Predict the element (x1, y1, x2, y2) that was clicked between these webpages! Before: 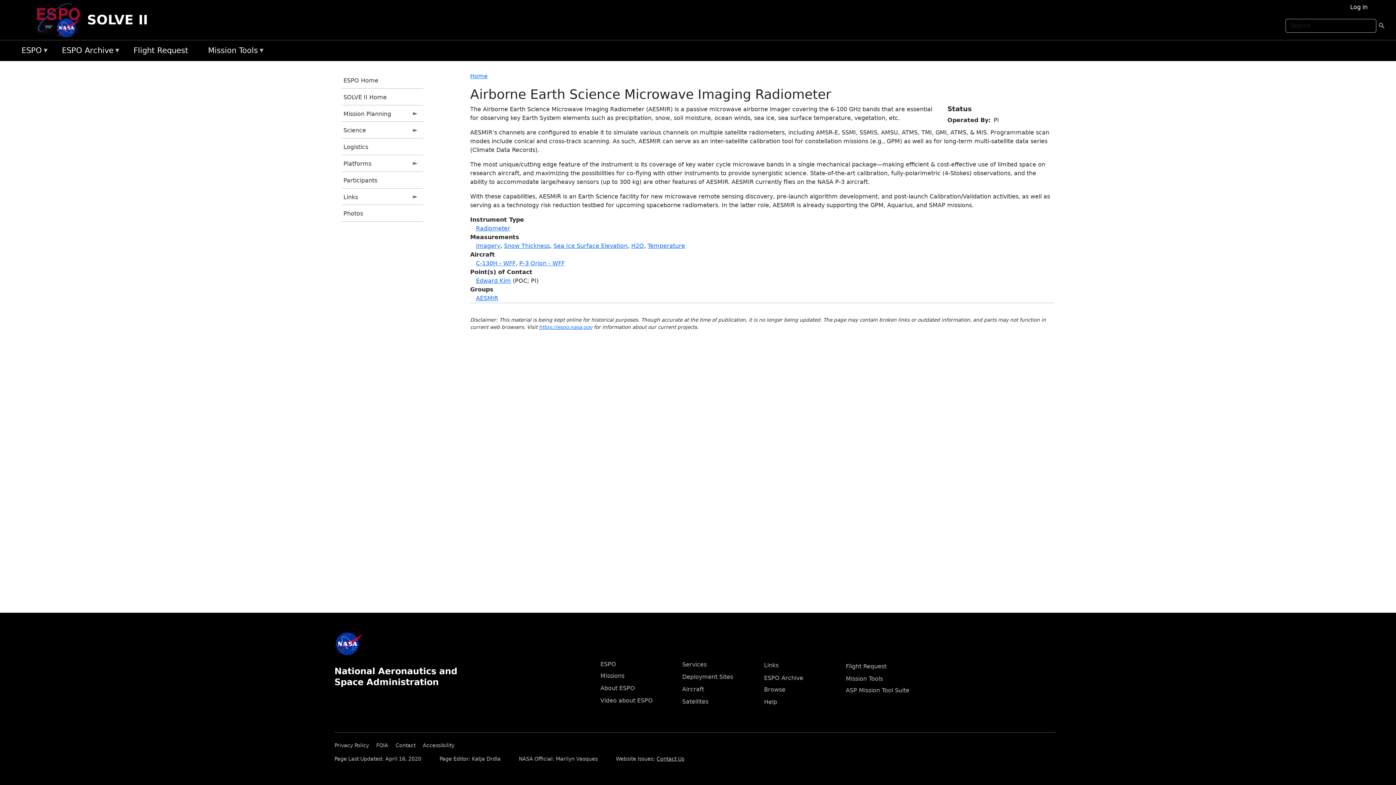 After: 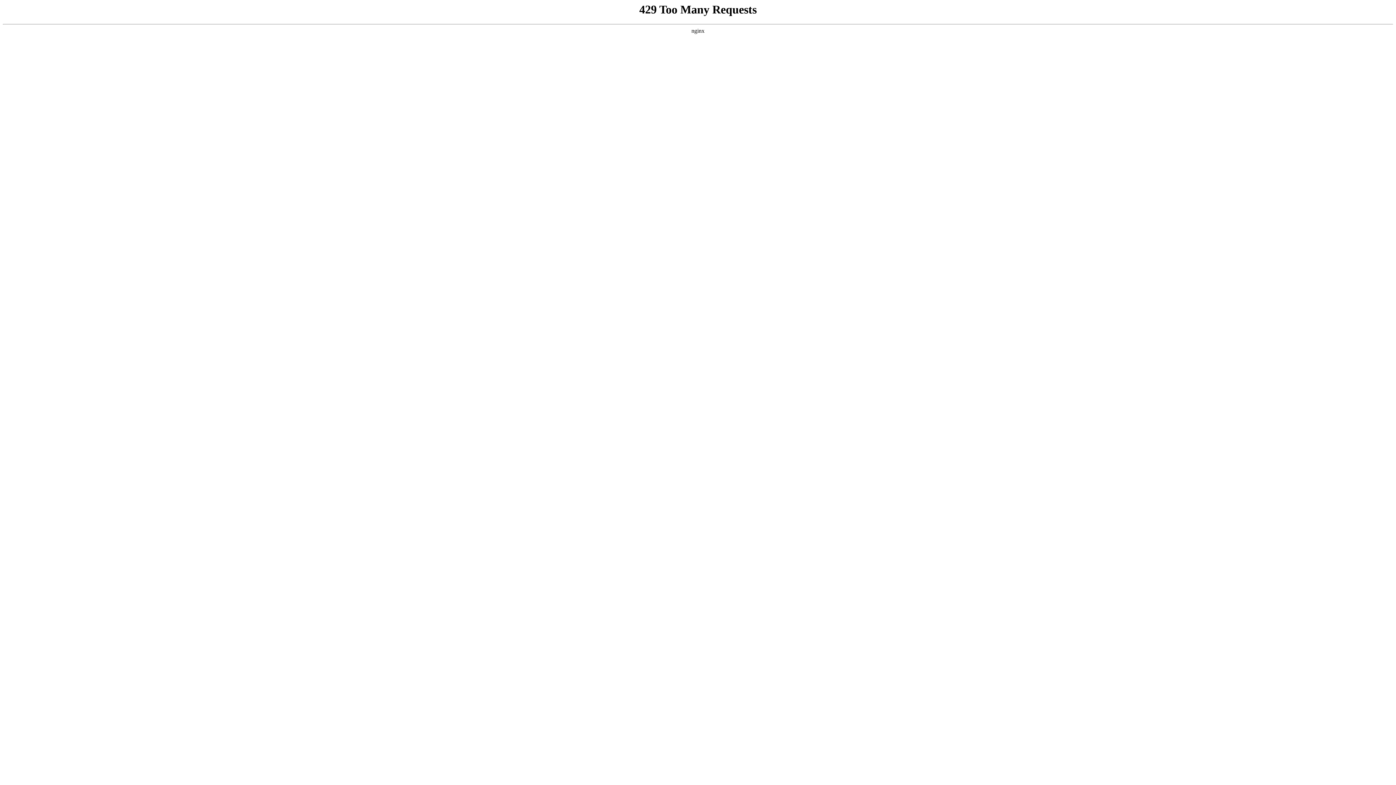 Action: label: Privacy Policy bbox: (334, 740, 374, 748)